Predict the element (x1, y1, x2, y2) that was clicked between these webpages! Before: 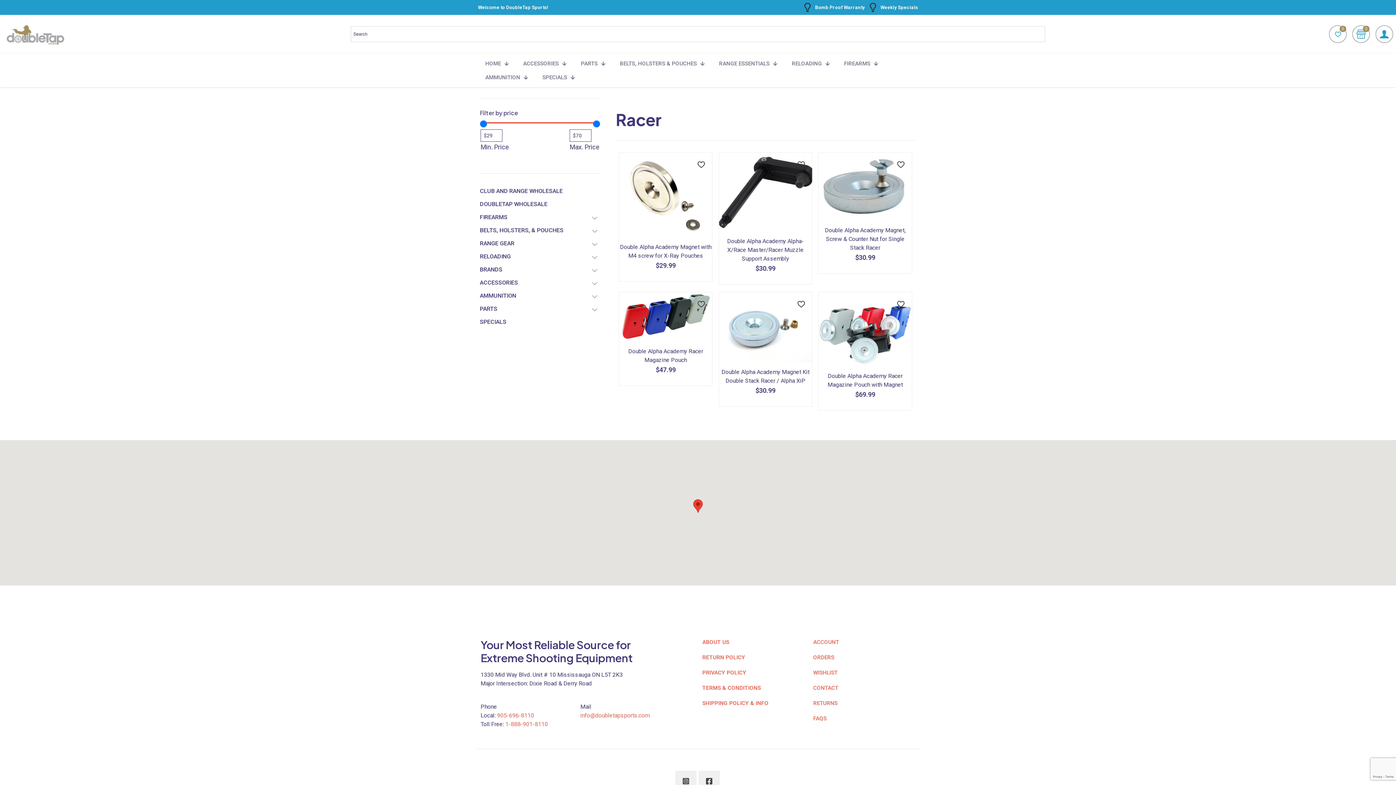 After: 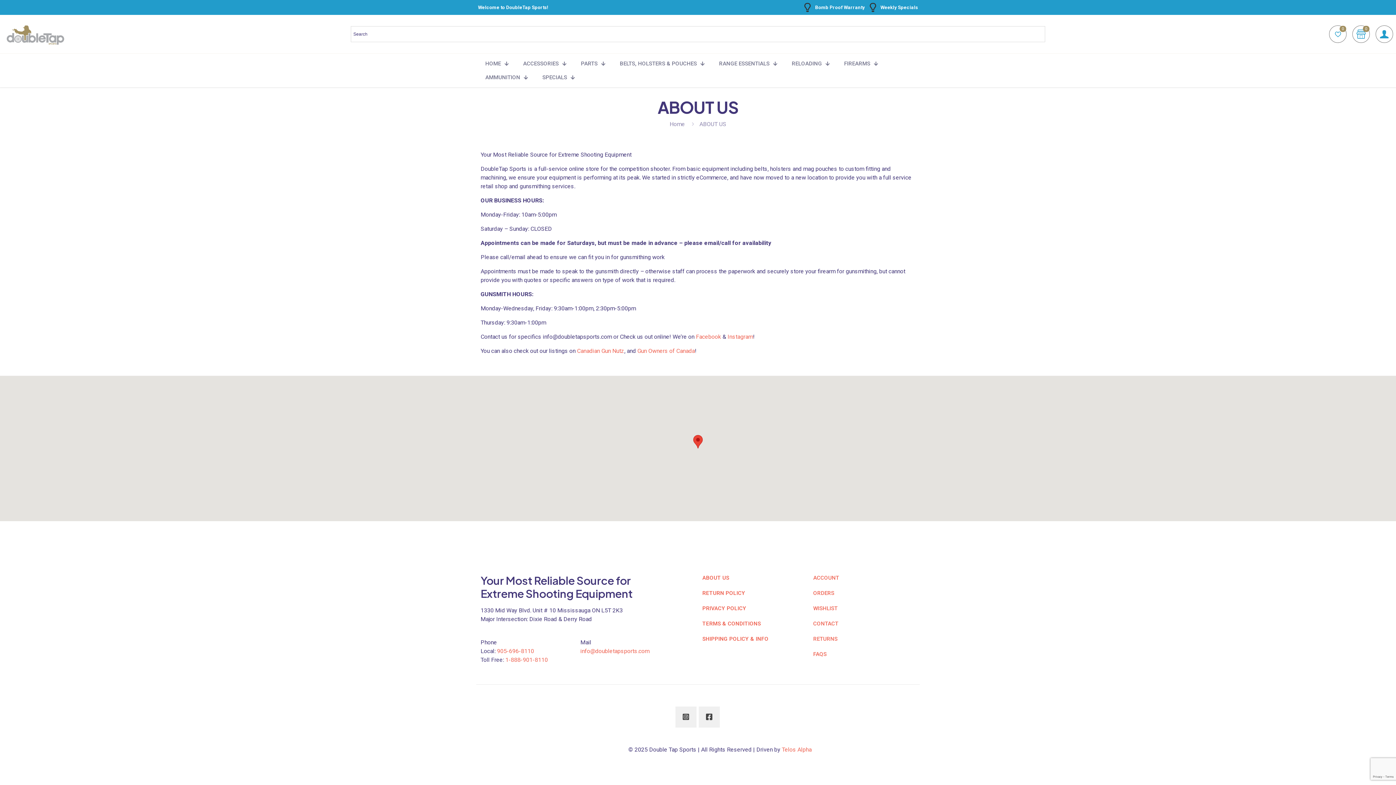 Action: bbox: (702, 638, 804, 653) label: ABOUT US